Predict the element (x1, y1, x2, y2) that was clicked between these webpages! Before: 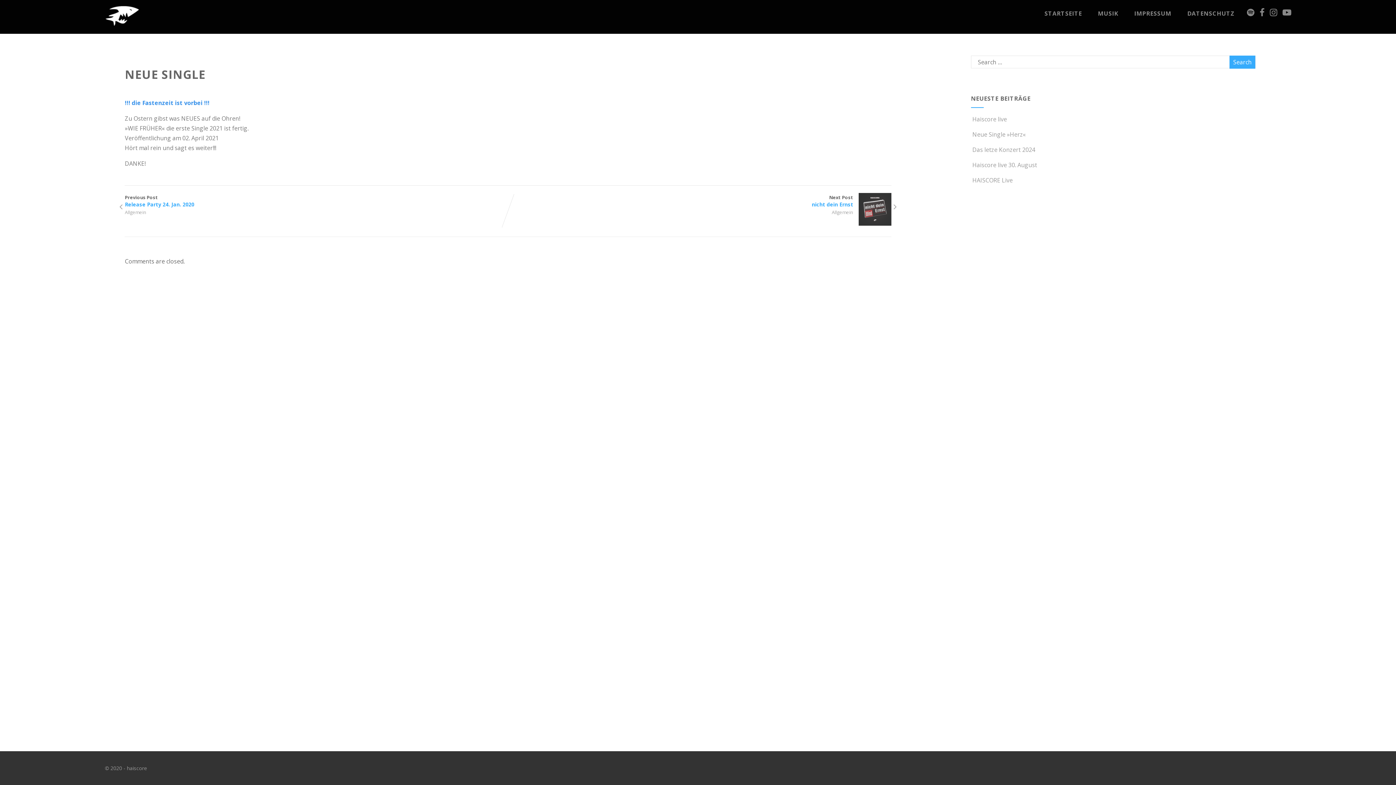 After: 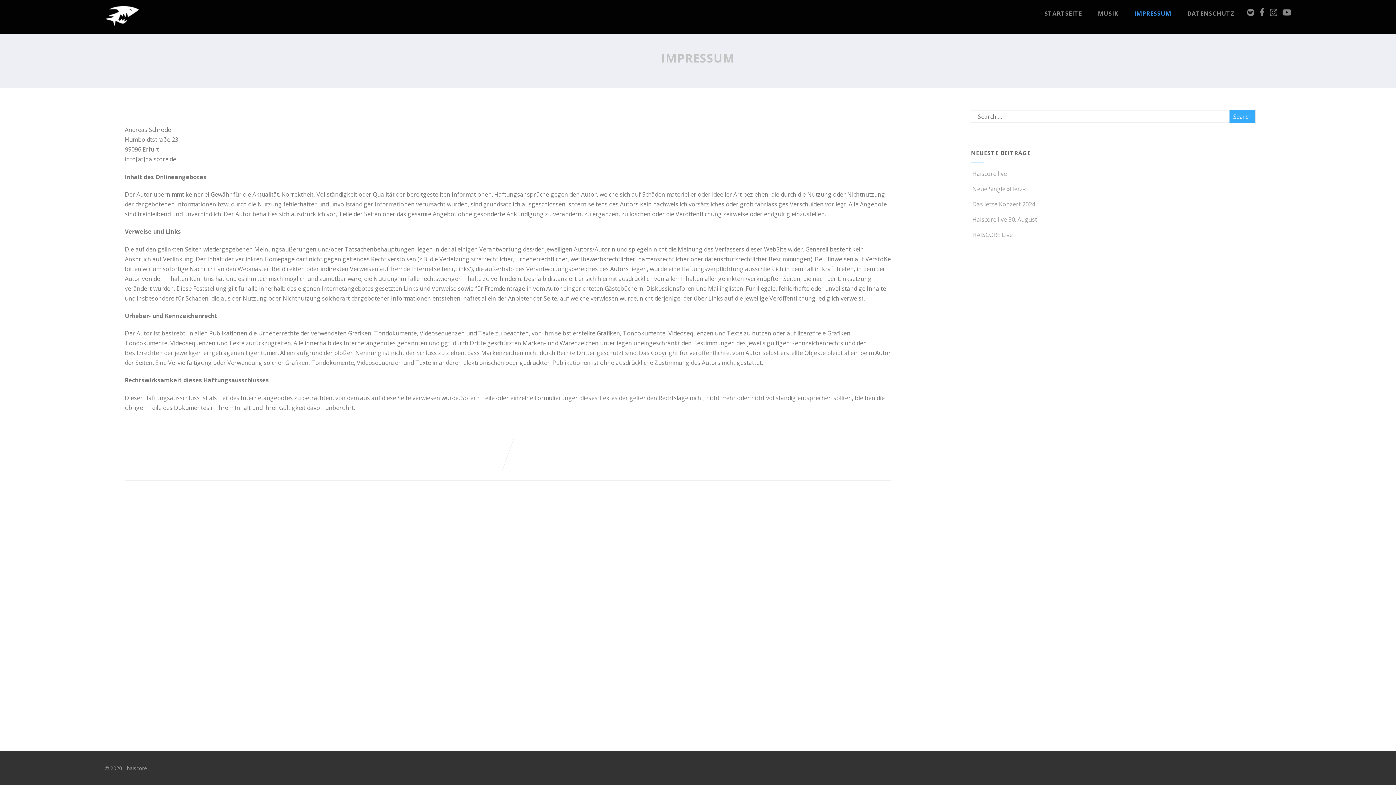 Action: label: IMPRESSUM bbox: (1127, 3, 1178, 23)